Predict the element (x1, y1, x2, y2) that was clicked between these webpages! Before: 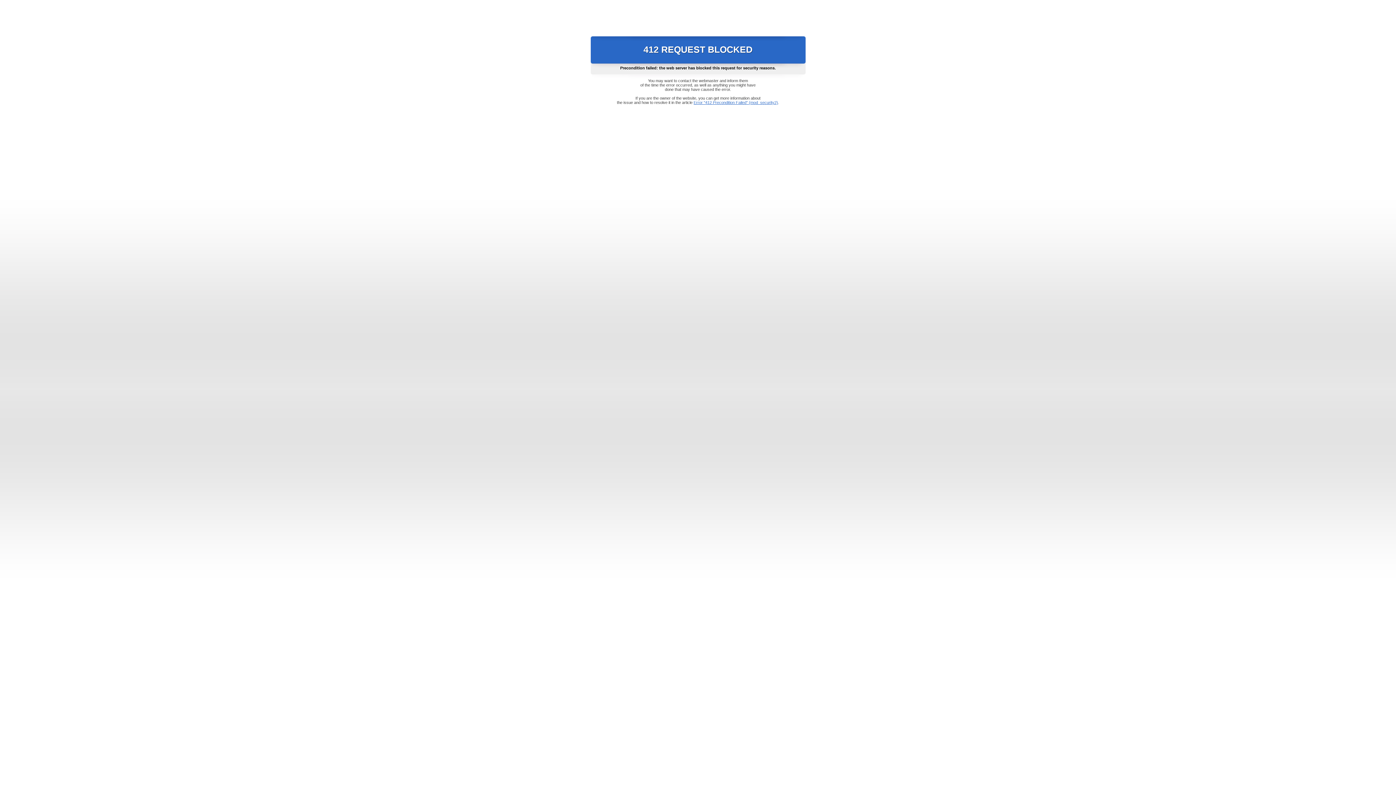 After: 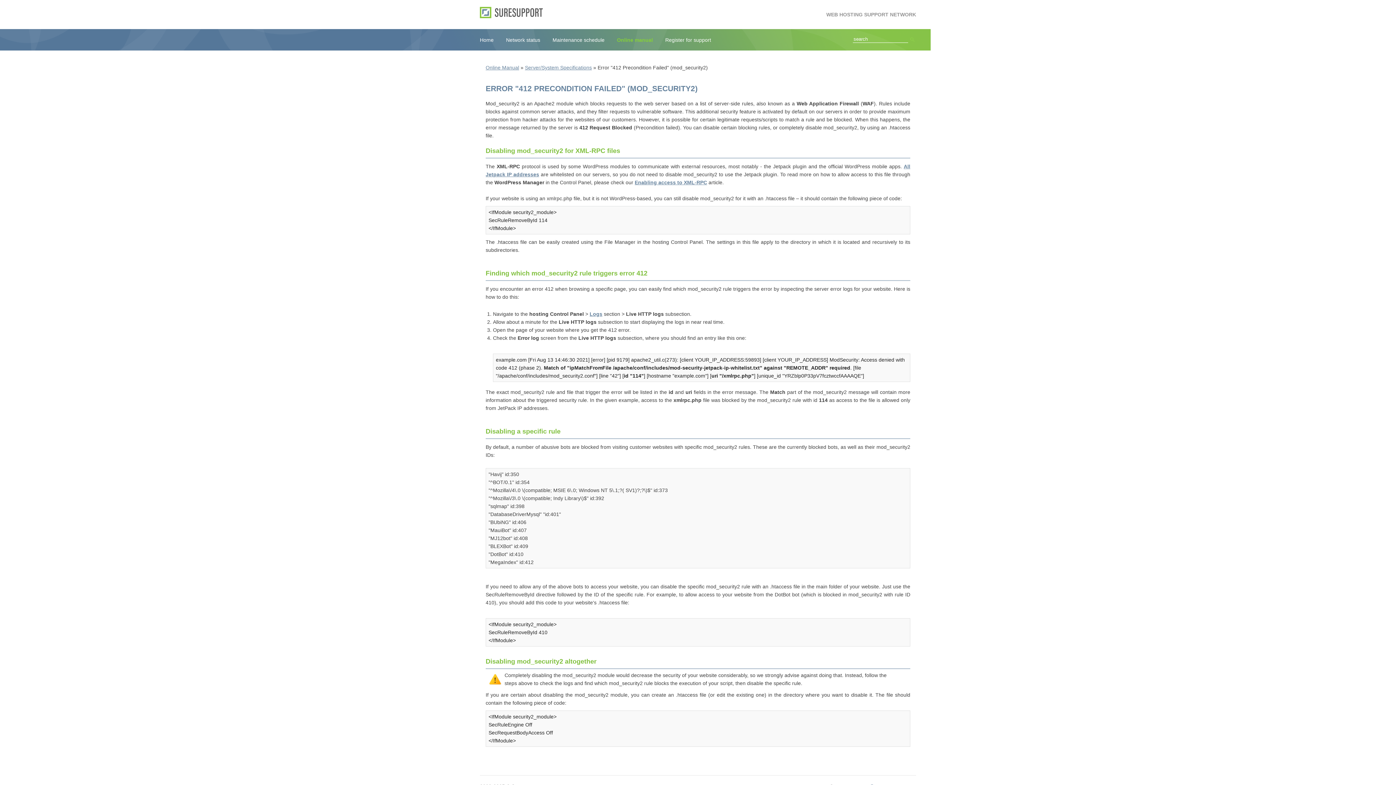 Action: bbox: (693, 100, 778, 104) label: Error "412 Precondition Failed" (mod_security2)